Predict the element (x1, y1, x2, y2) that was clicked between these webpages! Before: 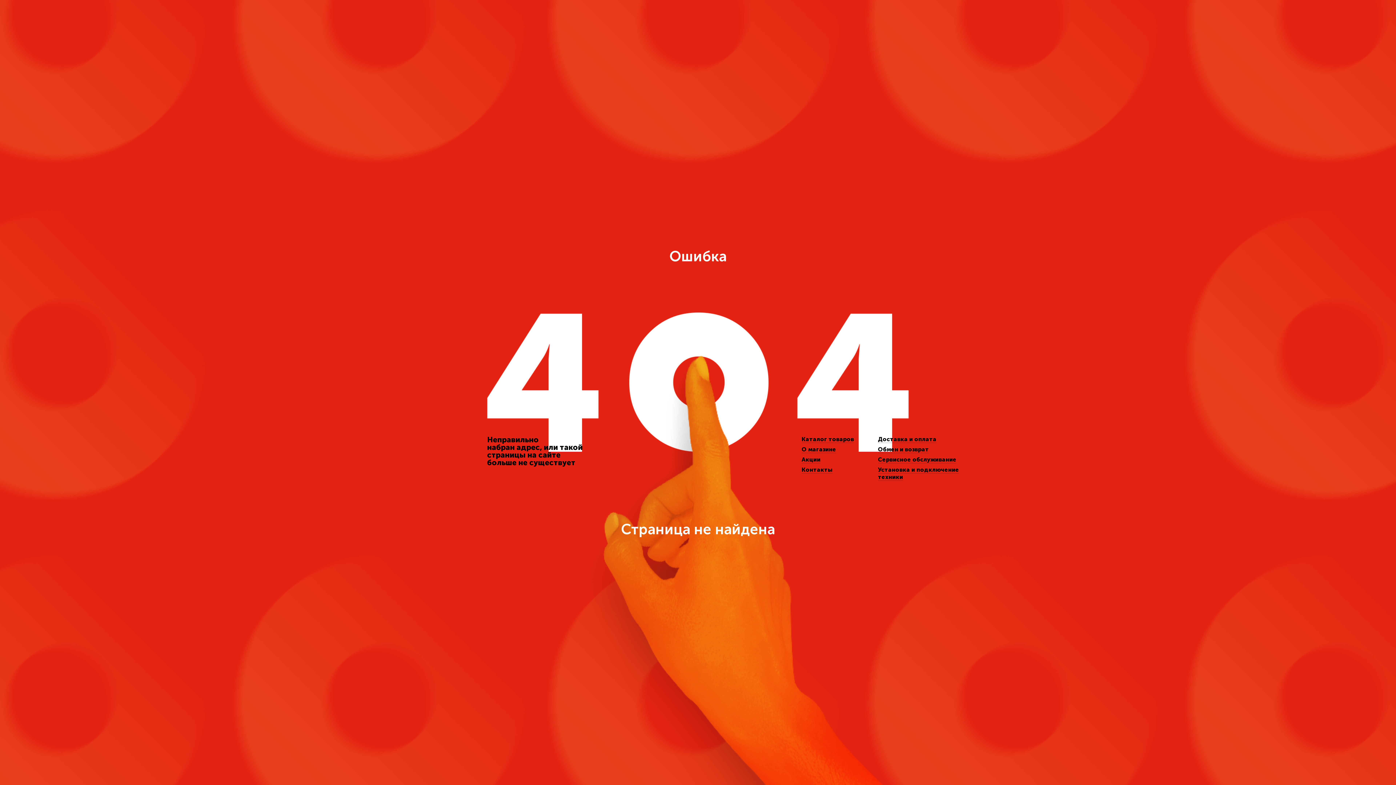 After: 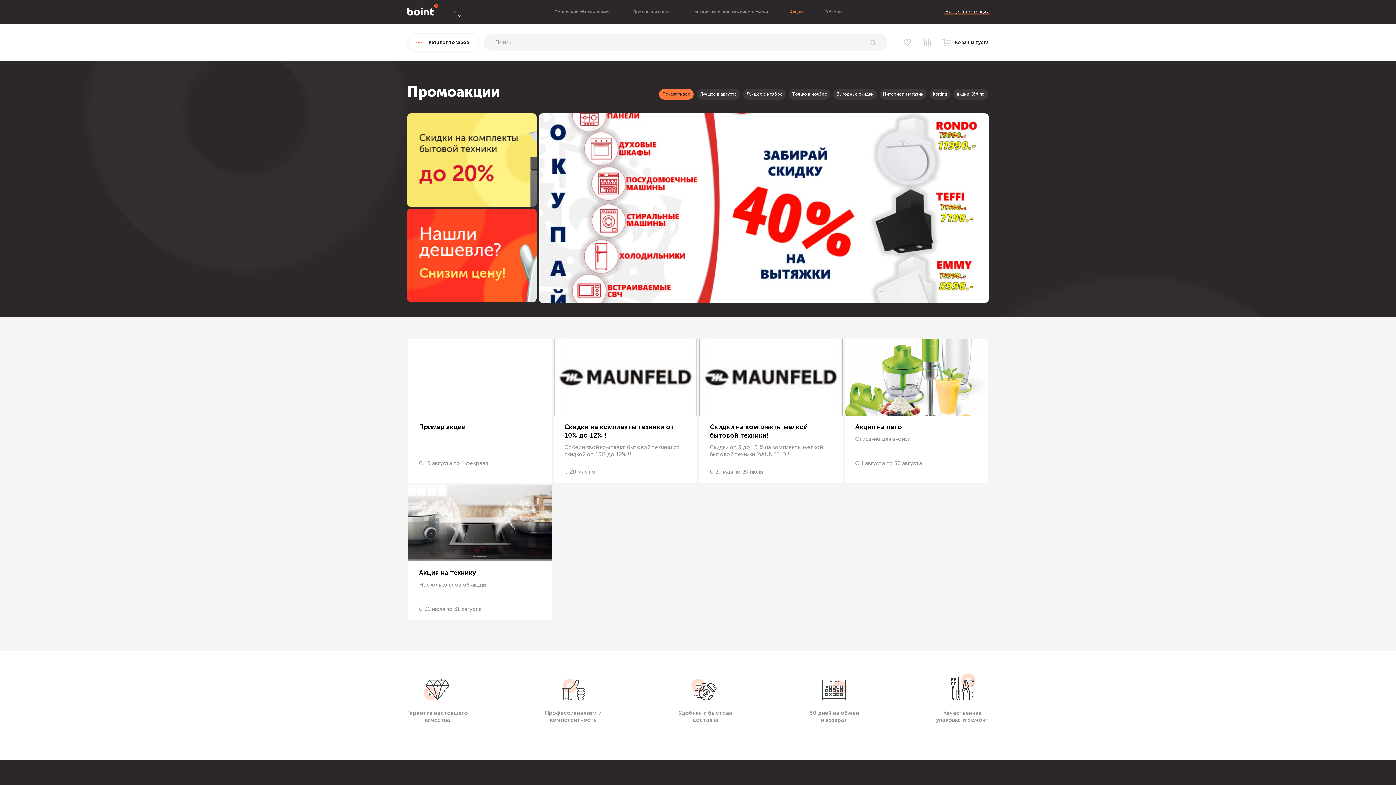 Action: label: Акции bbox: (801, 456, 820, 463)